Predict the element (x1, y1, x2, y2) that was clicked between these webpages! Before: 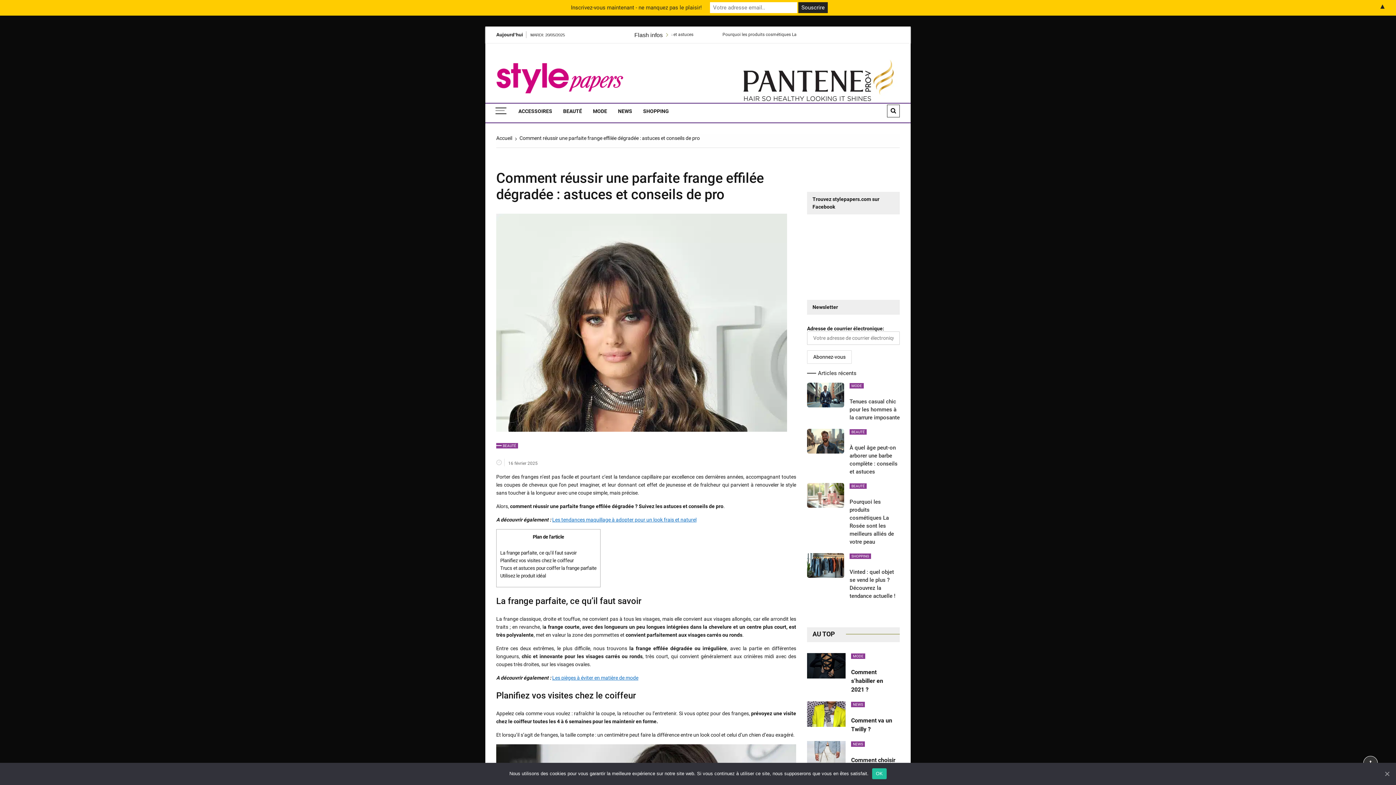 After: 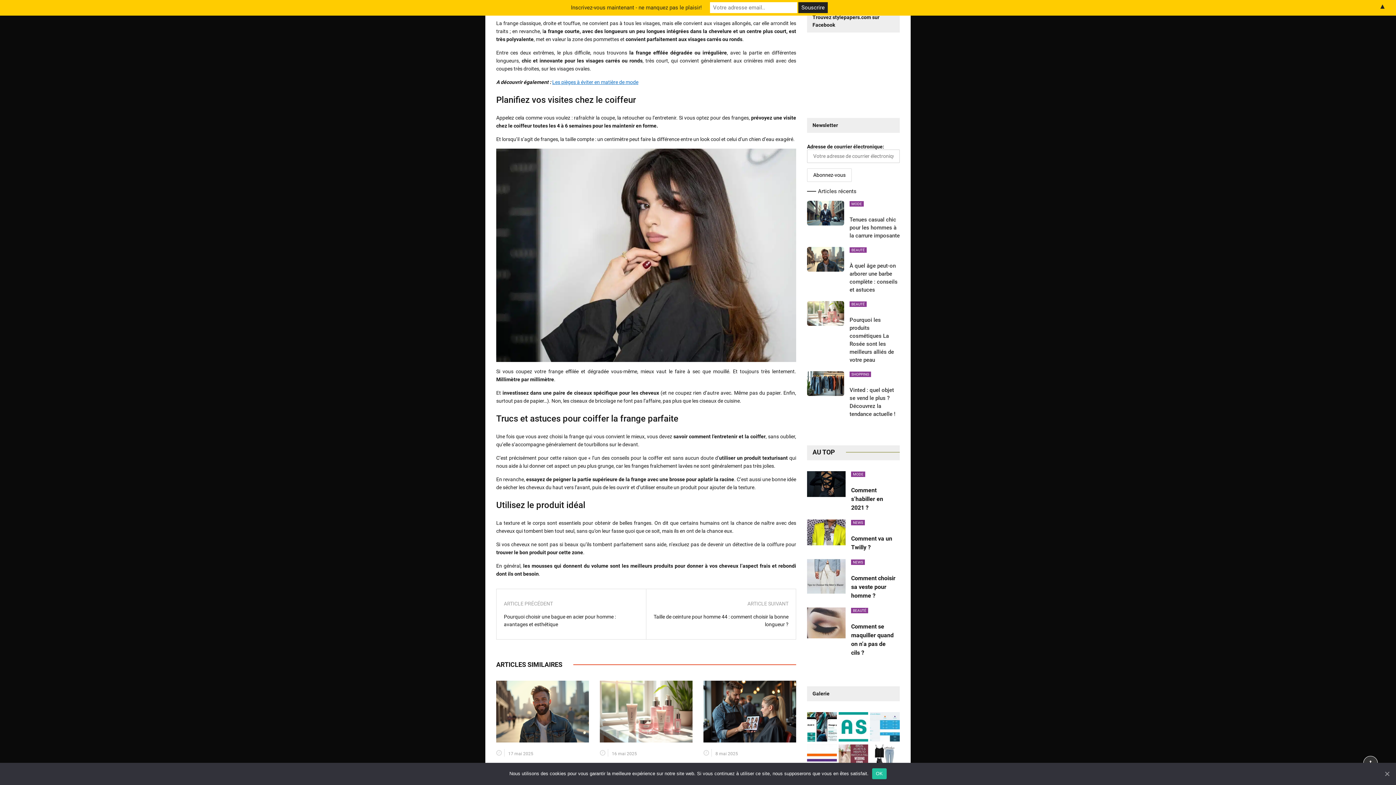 Action: label: La frange parfaite, ce qu’il faut savoir bbox: (500, 550, 576, 555)